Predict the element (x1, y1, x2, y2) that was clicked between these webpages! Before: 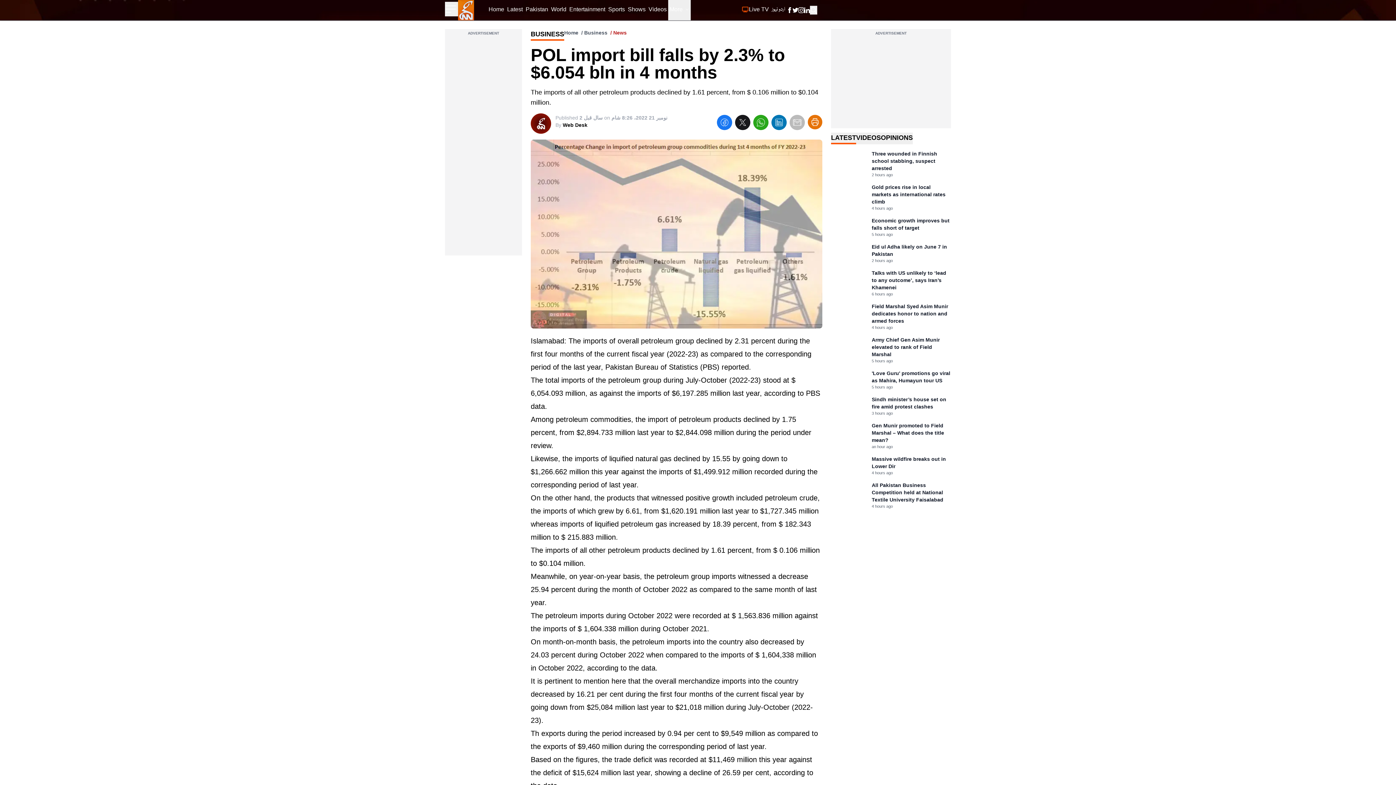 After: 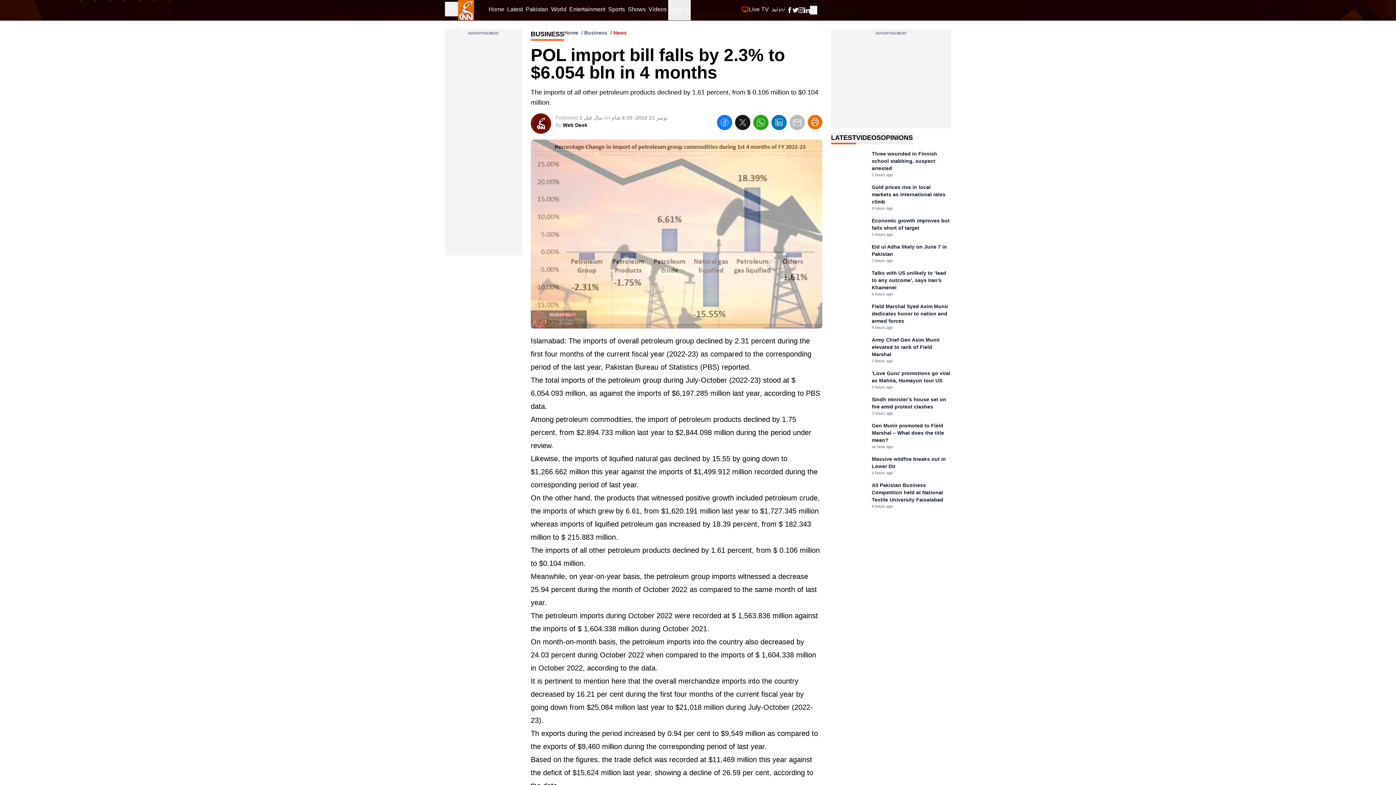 Action: bbox: (735, 114, 750, 132) label: twitter